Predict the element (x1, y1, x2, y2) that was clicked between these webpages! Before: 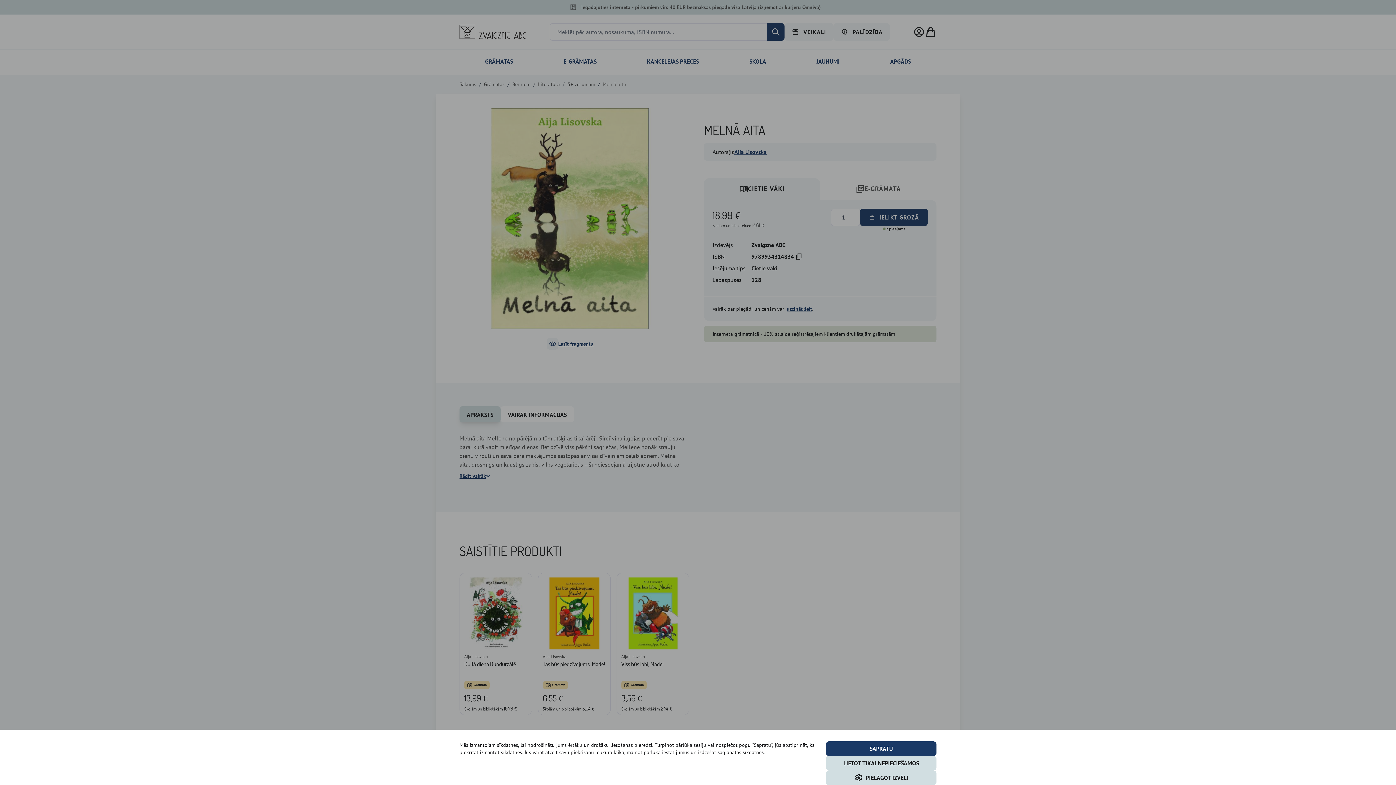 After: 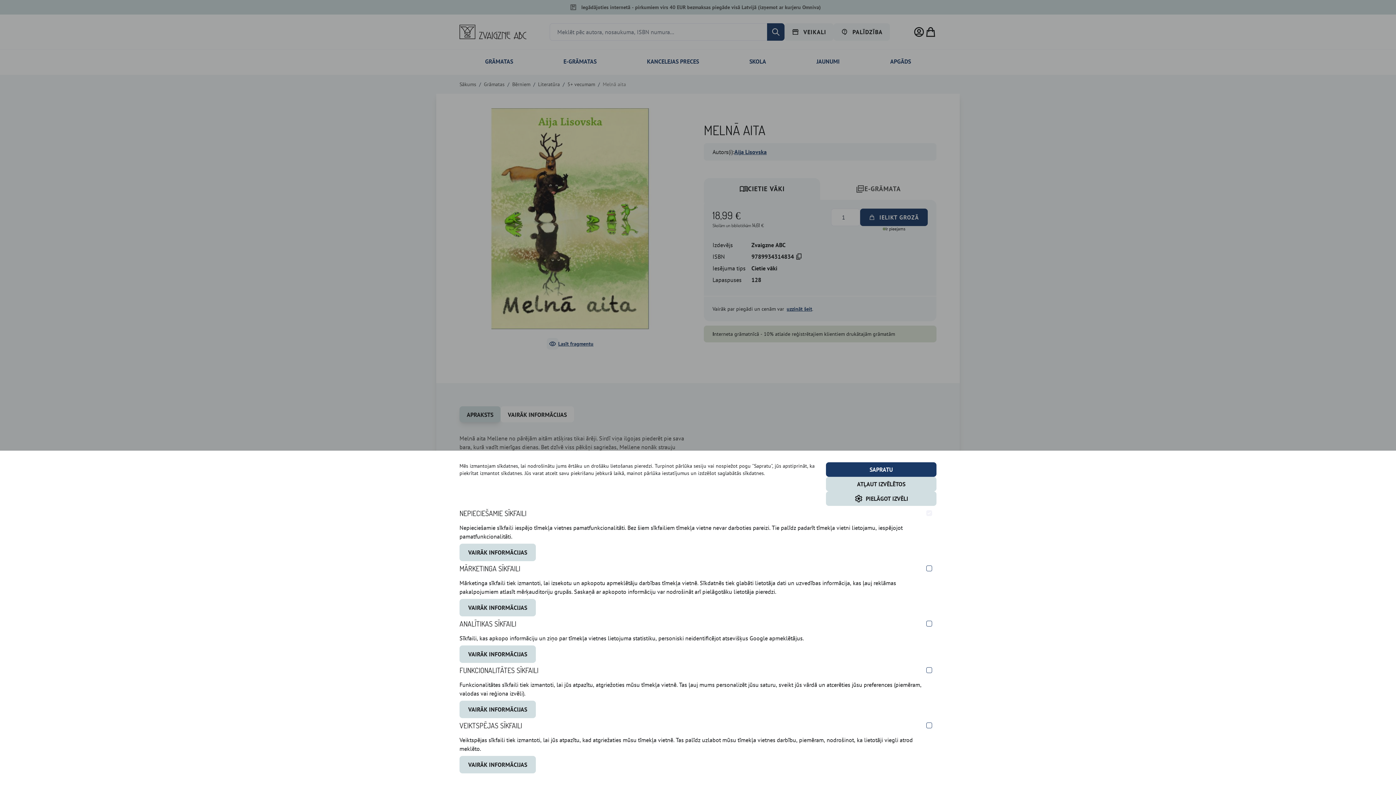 Action: label: PIELĀGOT IZVĒLI bbox: (826, 770, 936, 785)